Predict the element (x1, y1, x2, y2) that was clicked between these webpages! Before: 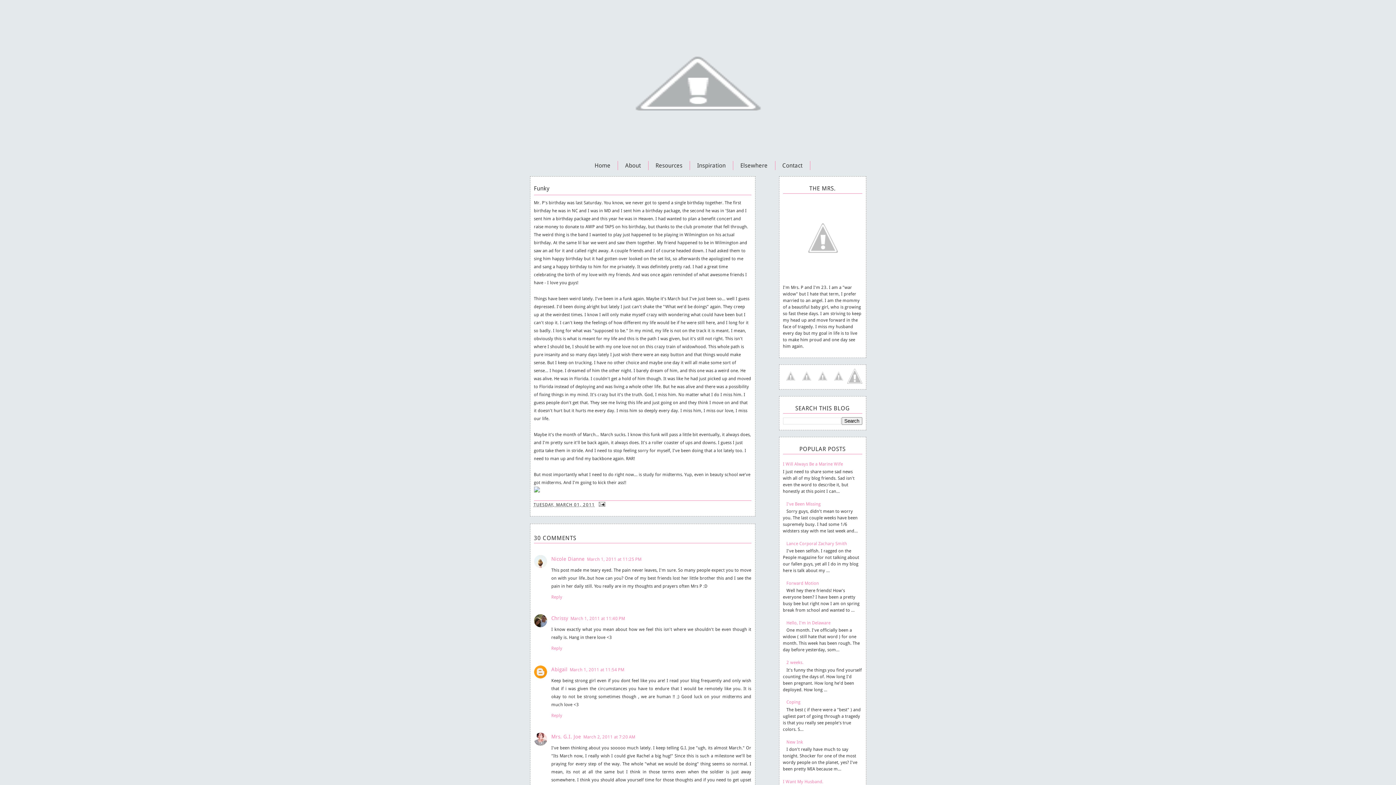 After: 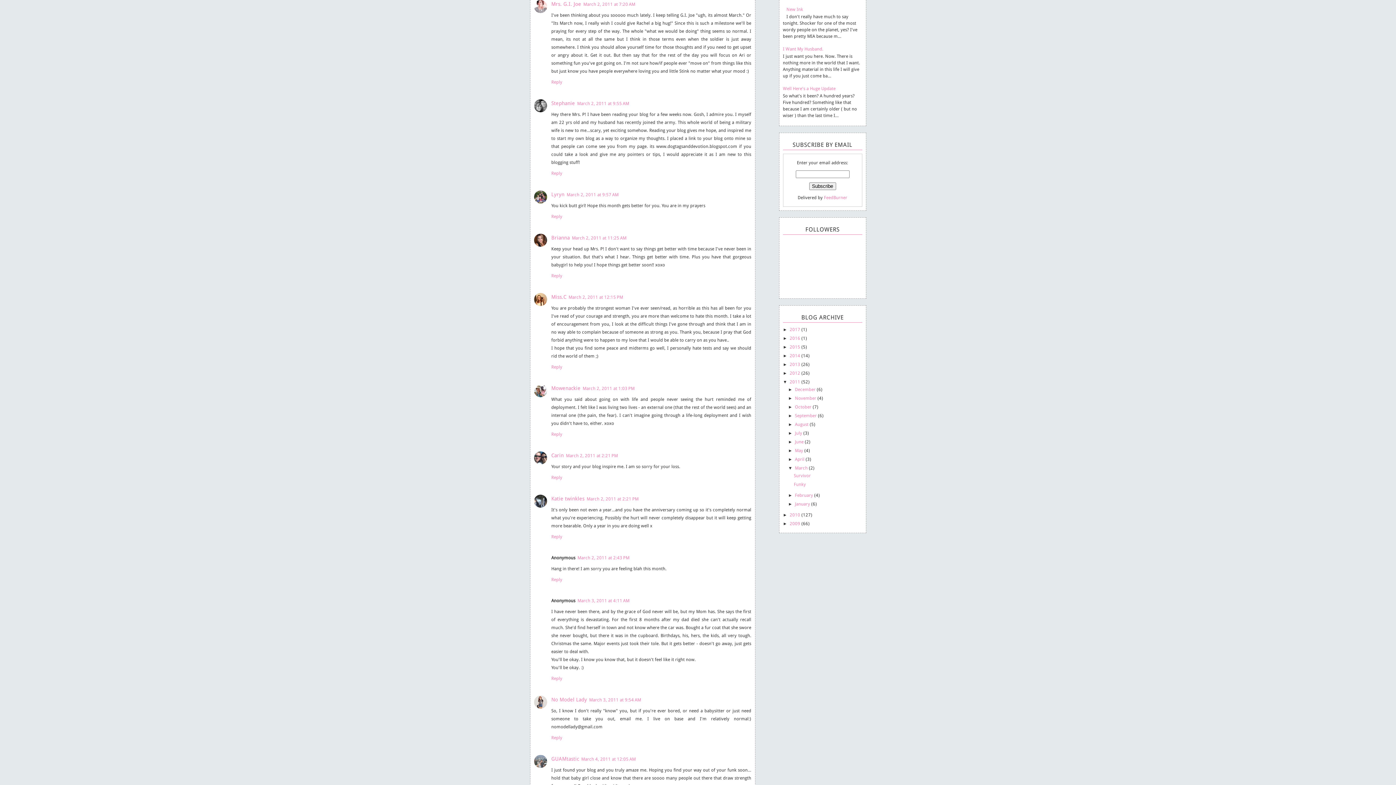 Action: label: March 2, 2011 at 7:20 AM bbox: (583, 734, 635, 740)